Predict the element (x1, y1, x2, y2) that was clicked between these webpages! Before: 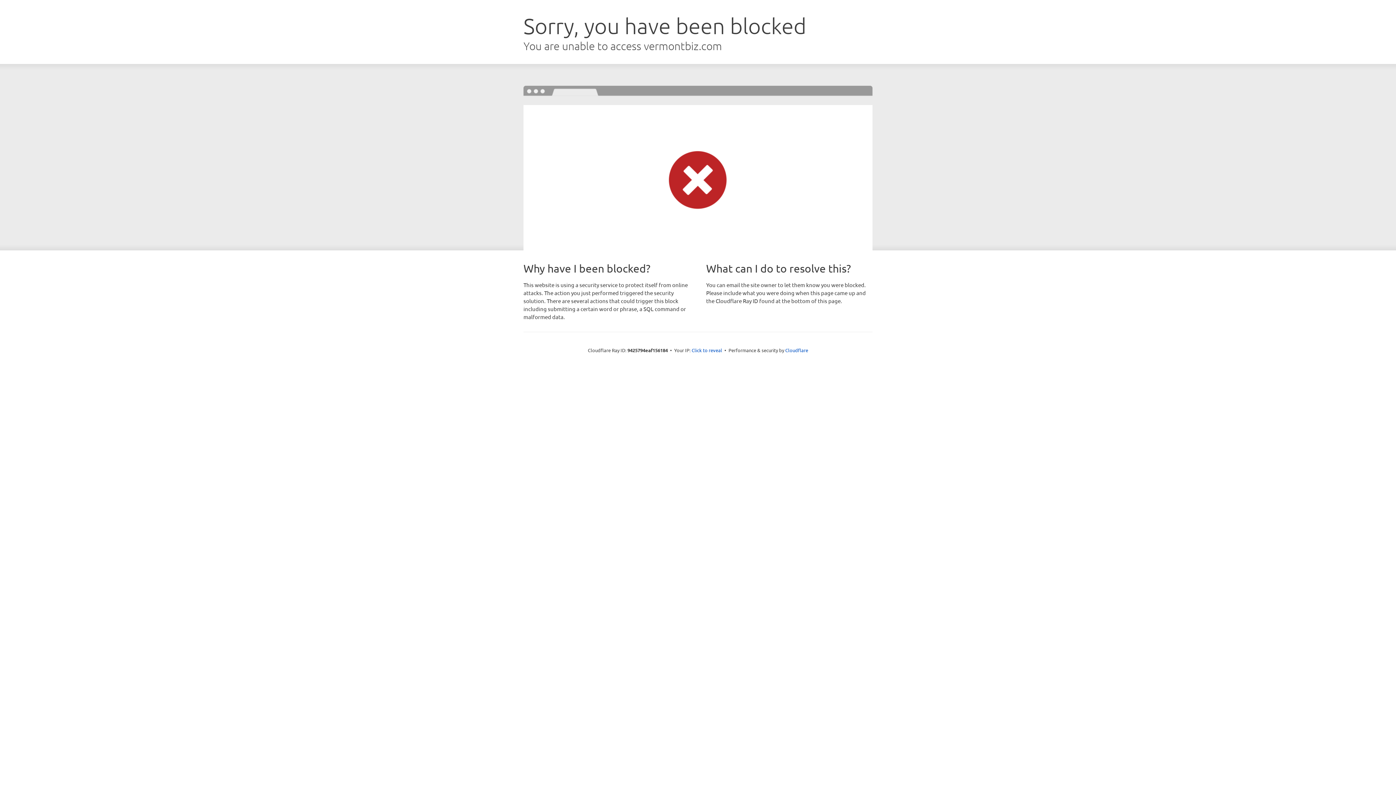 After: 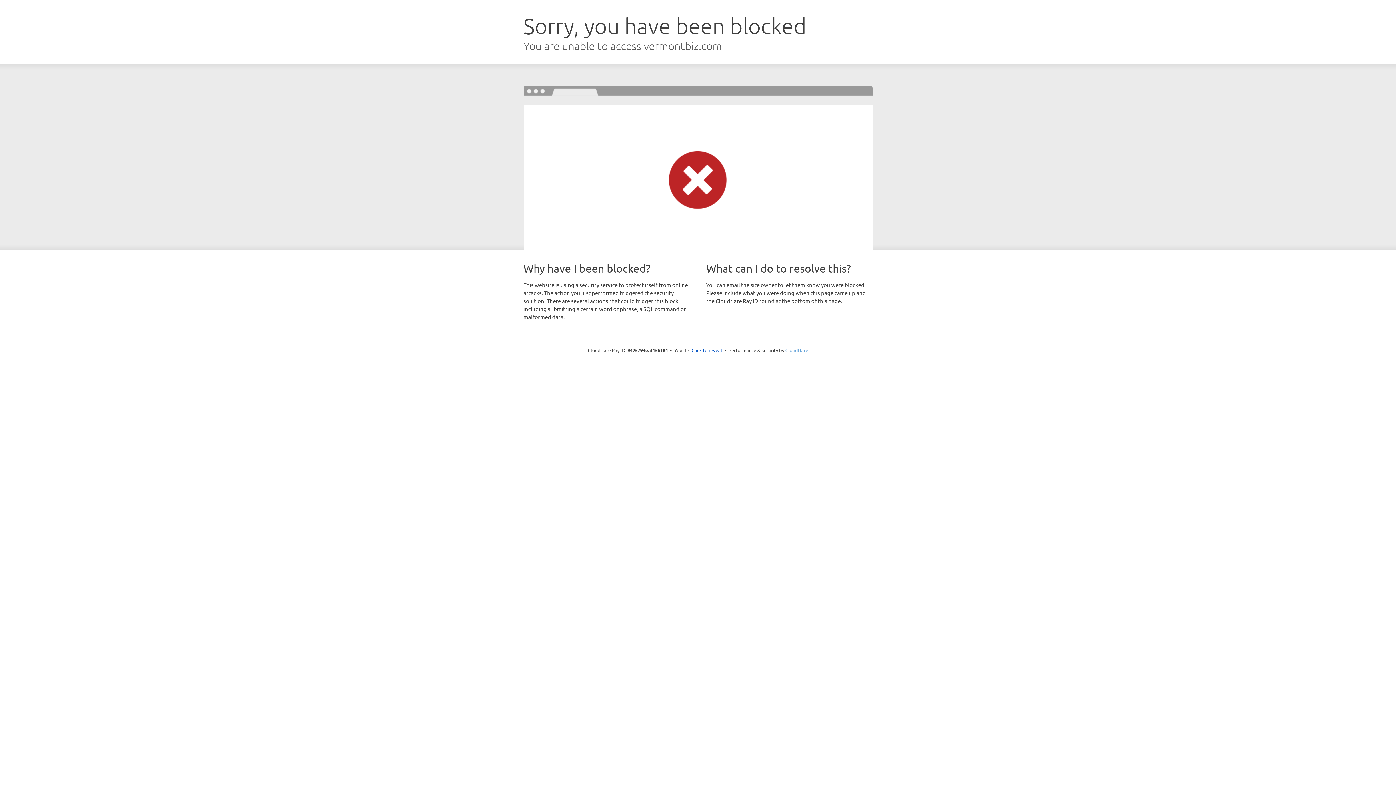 Action: bbox: (785, 347, 808, 353) label: Cloudflare